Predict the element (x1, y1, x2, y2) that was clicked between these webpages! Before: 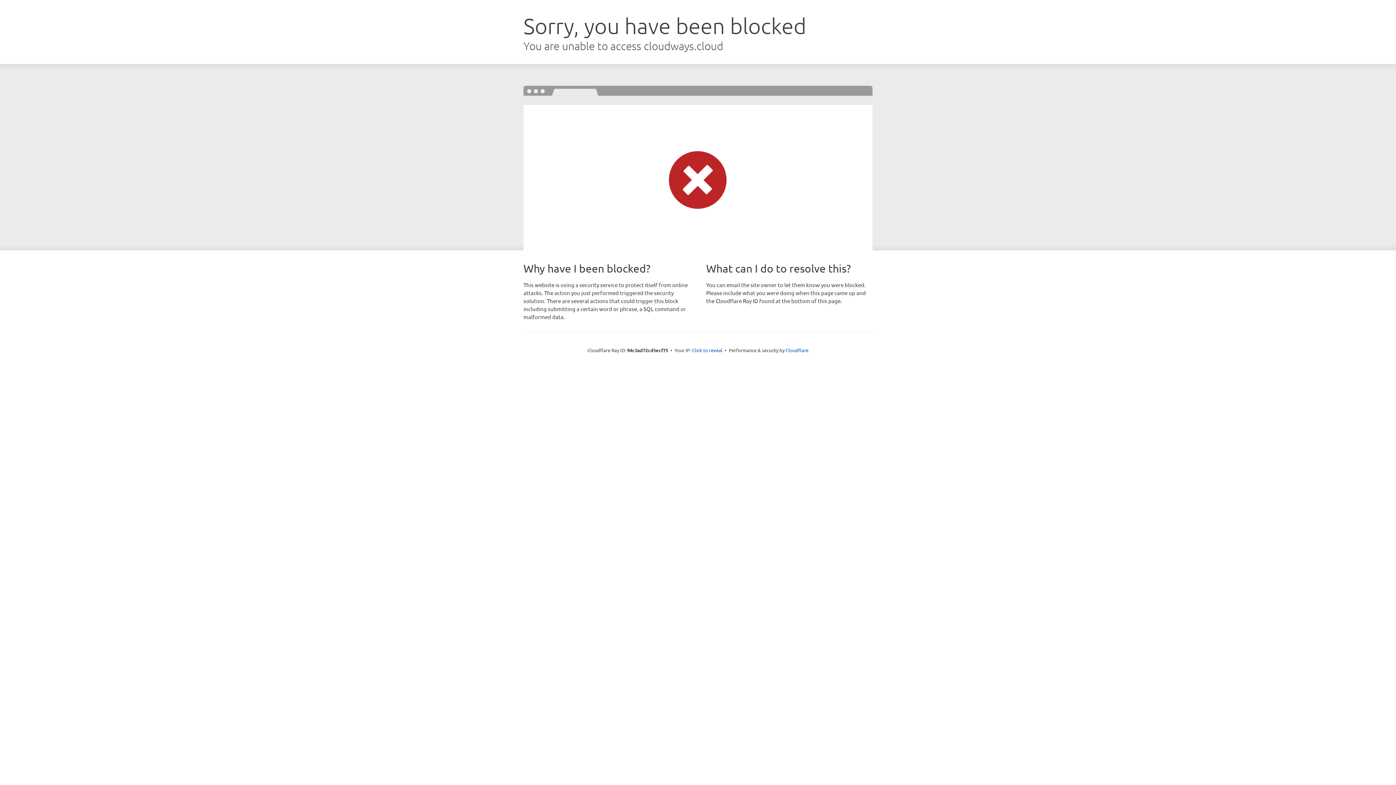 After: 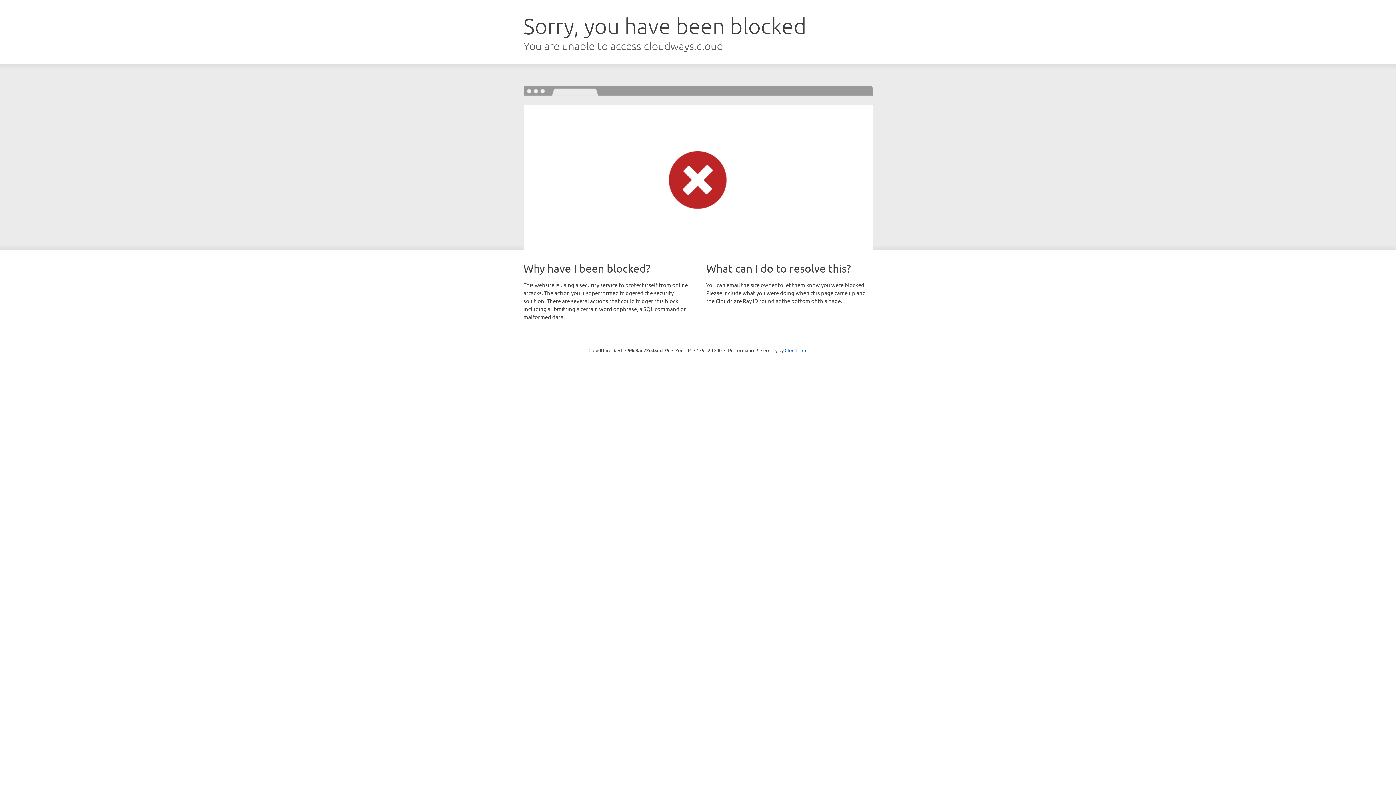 Action: bbox: (692, 346, 722, 353) label: Click to reveal